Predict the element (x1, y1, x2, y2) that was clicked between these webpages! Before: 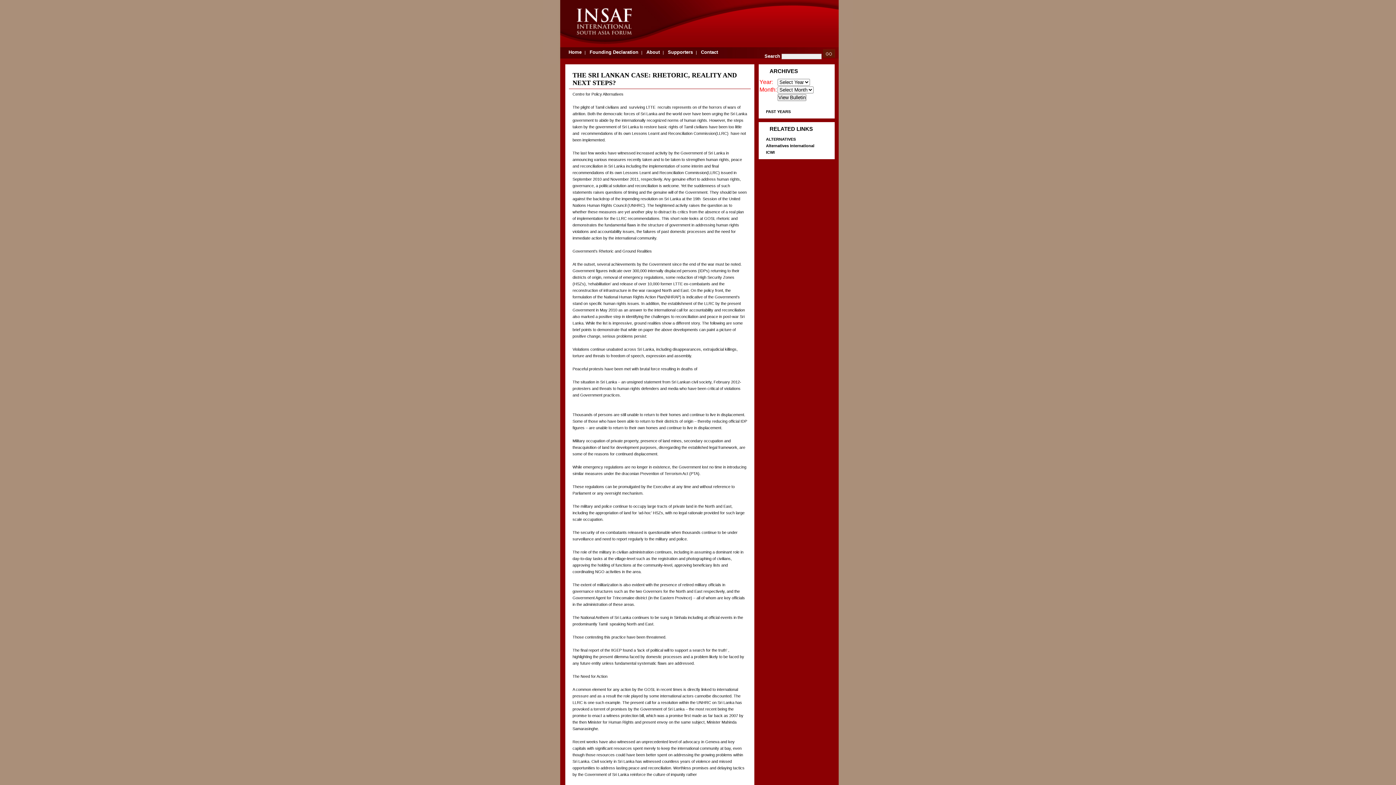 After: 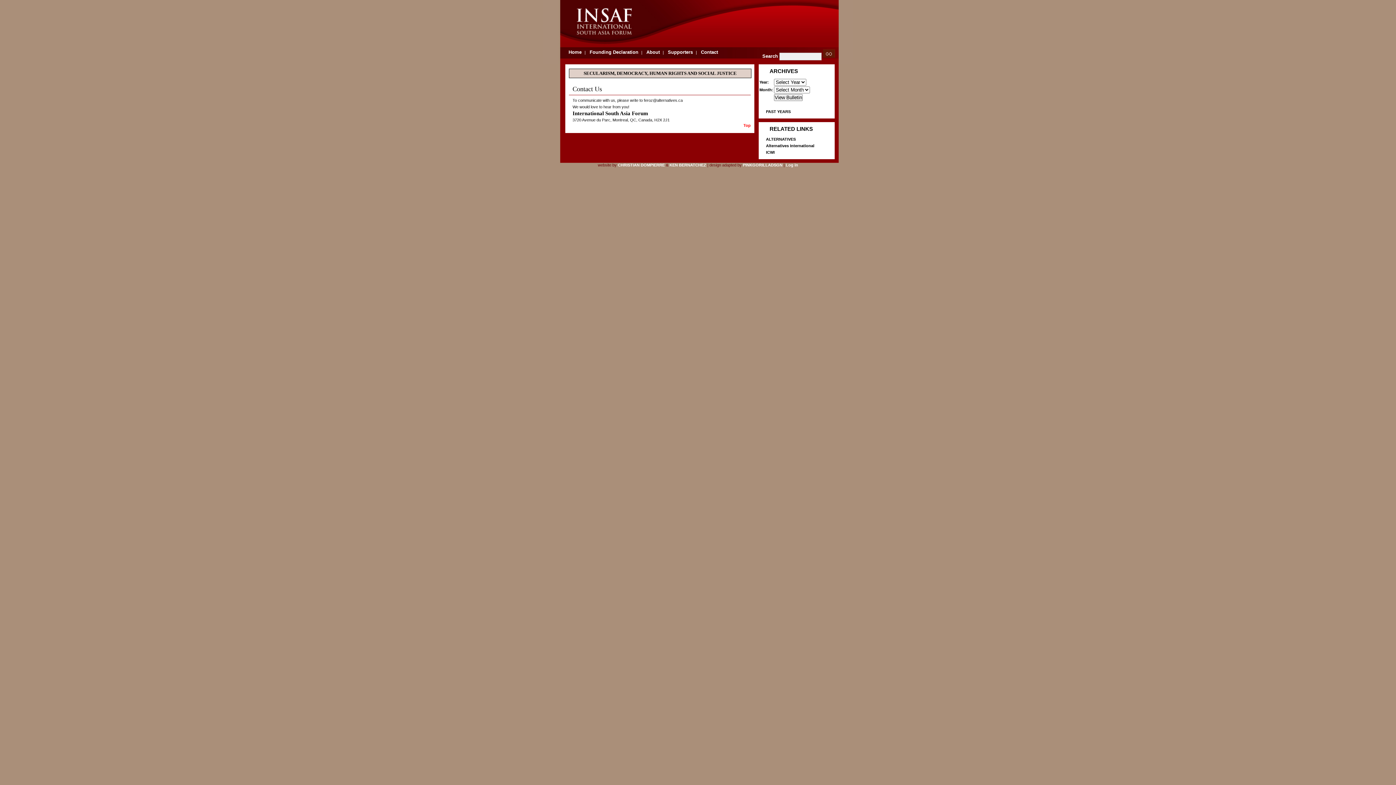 Action: bbox: (701, 49, 718, 54) label: Contact